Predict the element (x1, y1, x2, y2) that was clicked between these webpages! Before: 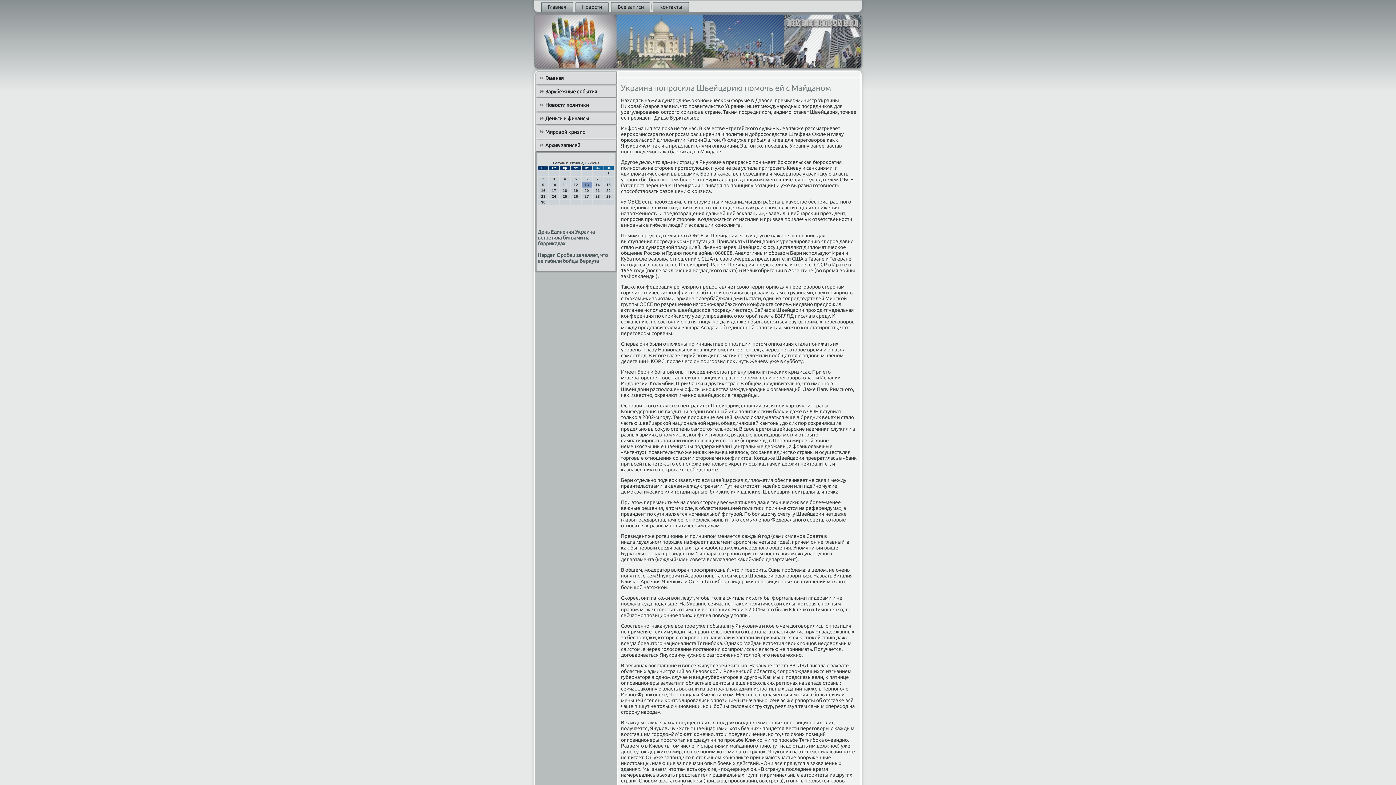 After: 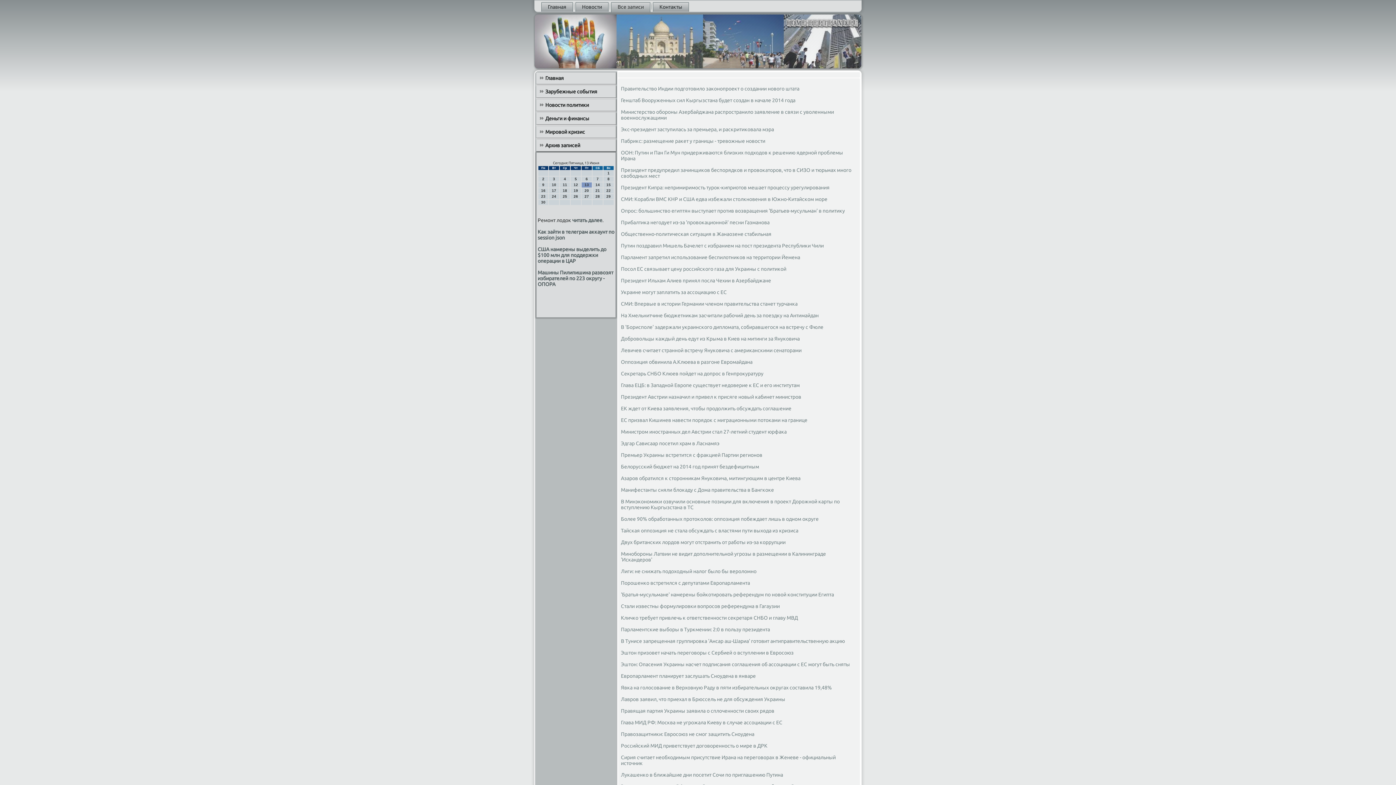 Action: bbox: (611, 2, 650, 11) label: Все записи